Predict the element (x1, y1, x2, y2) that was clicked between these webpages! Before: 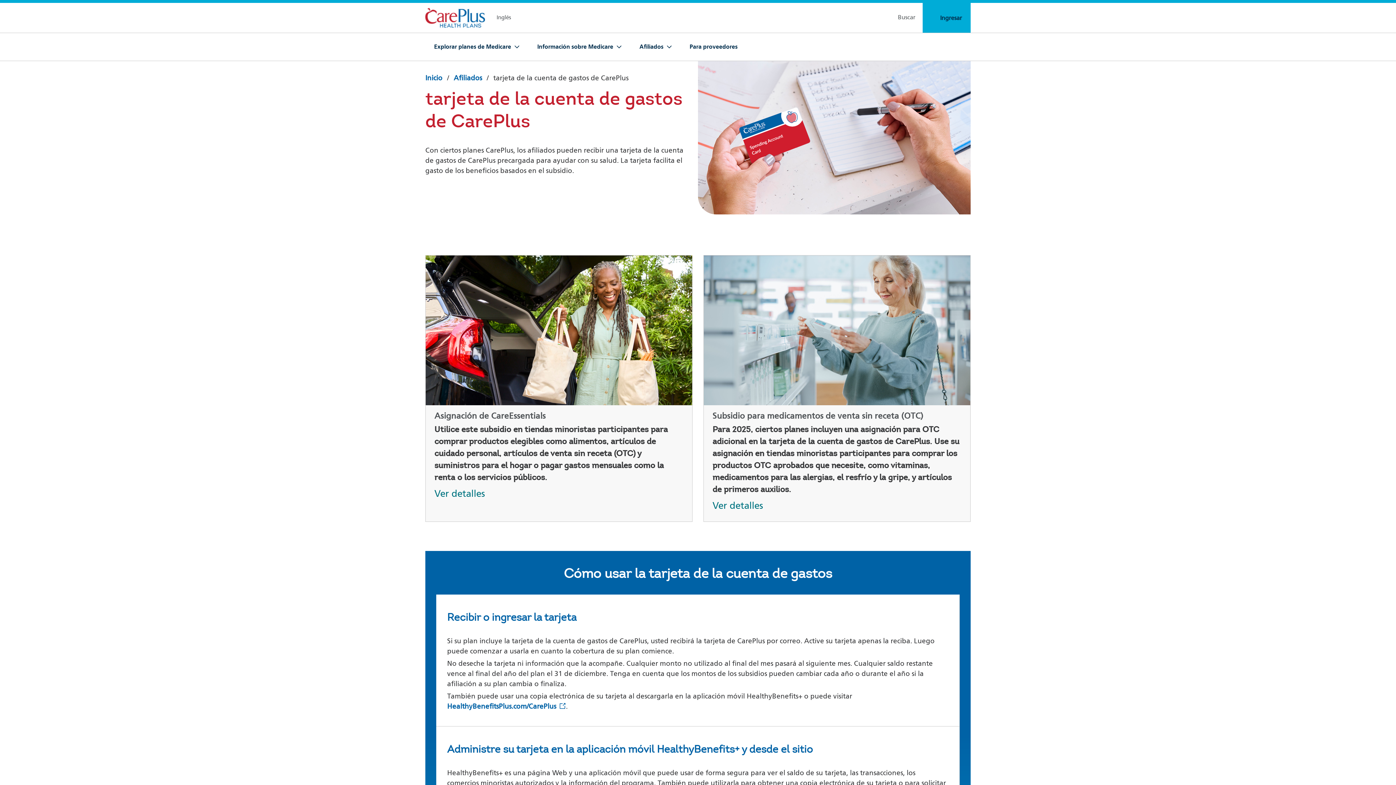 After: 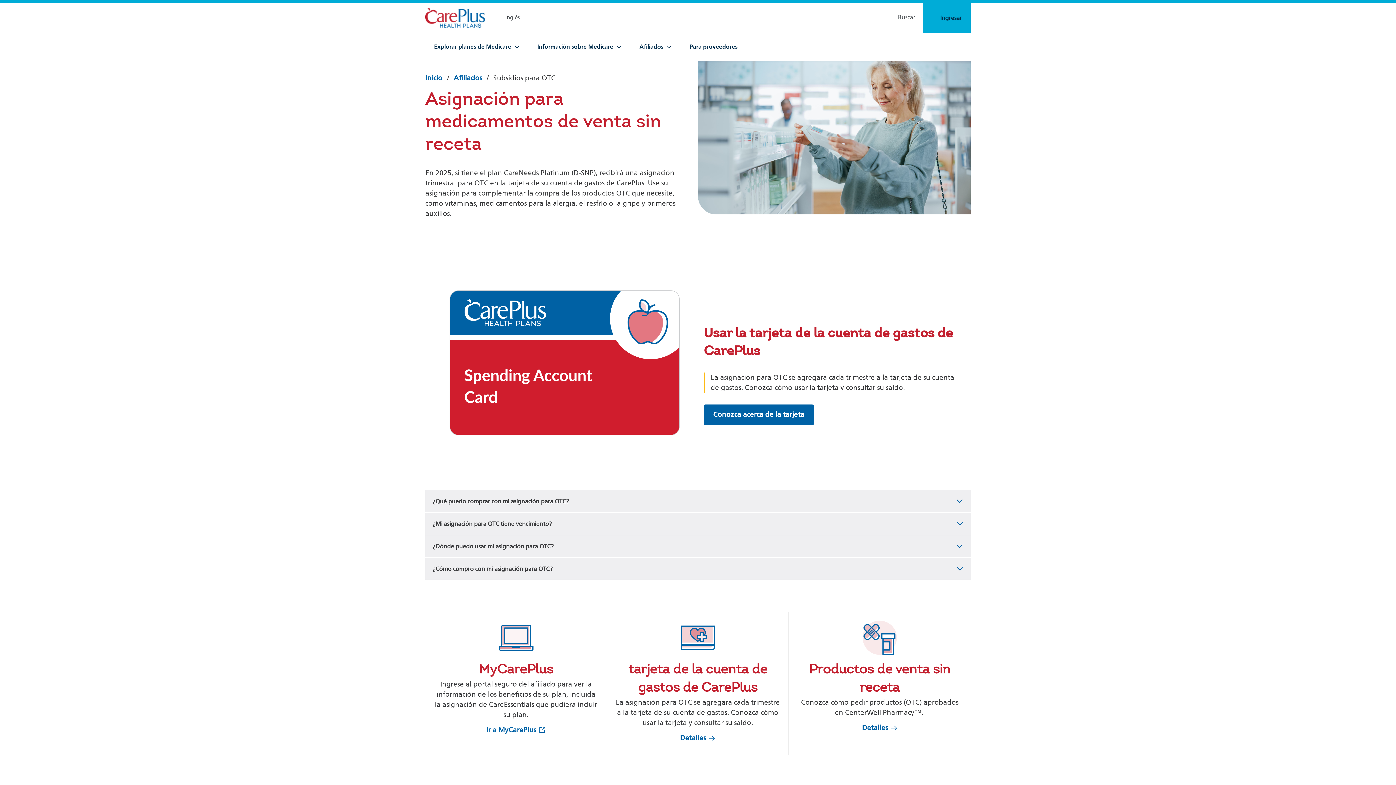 Action: label: imagen bbox: (704, 255, 970, 521)